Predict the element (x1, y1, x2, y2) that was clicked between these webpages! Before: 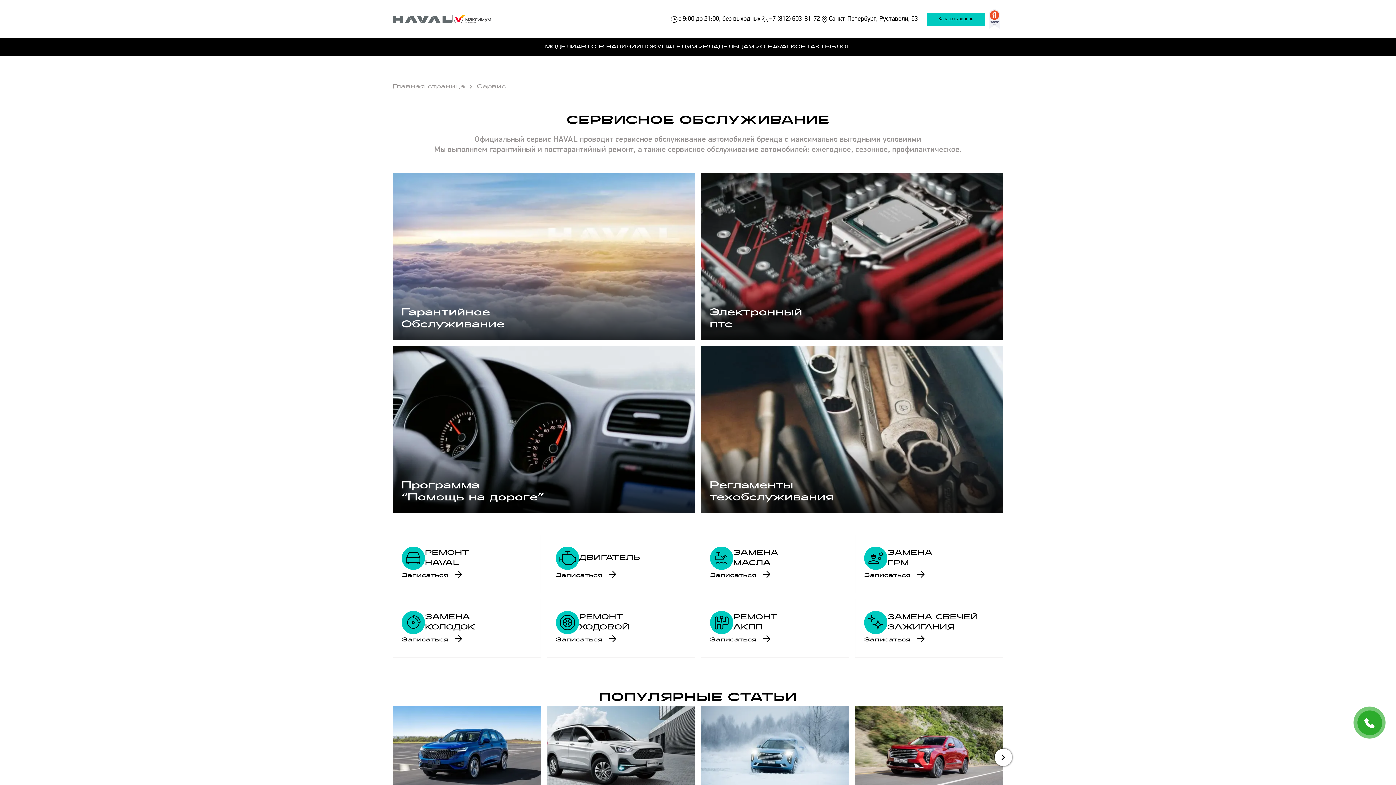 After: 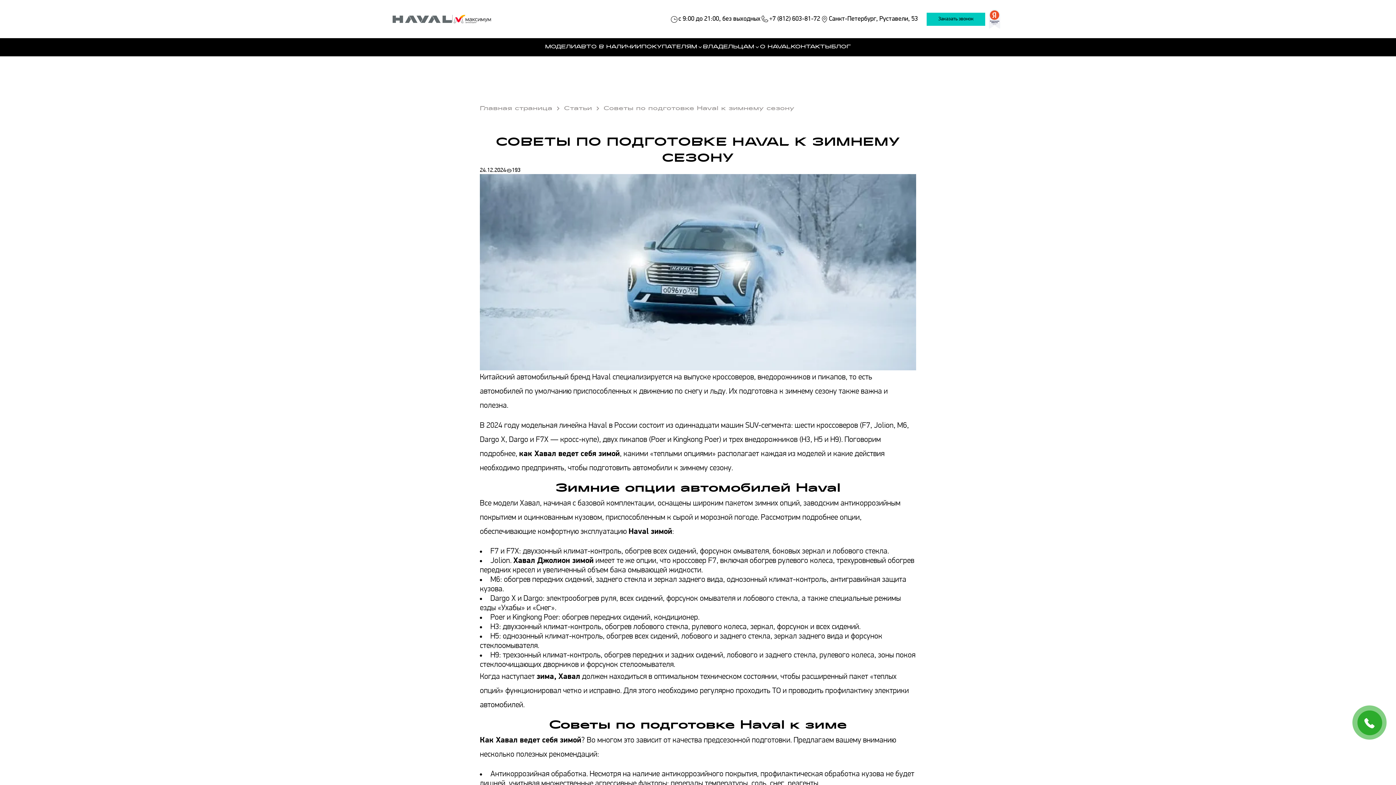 Action: label: Советы по подготовке Haval к зимнему сезону

Узнайте, как подготовить Haval к зиме: важные советы, зимние опции моделей и рекомендации по ТО. Официальный дилер в Санкт-Петербурге — автоцентр «Максимум».

Читать полностью bbox: (701, 706, 849, 863)